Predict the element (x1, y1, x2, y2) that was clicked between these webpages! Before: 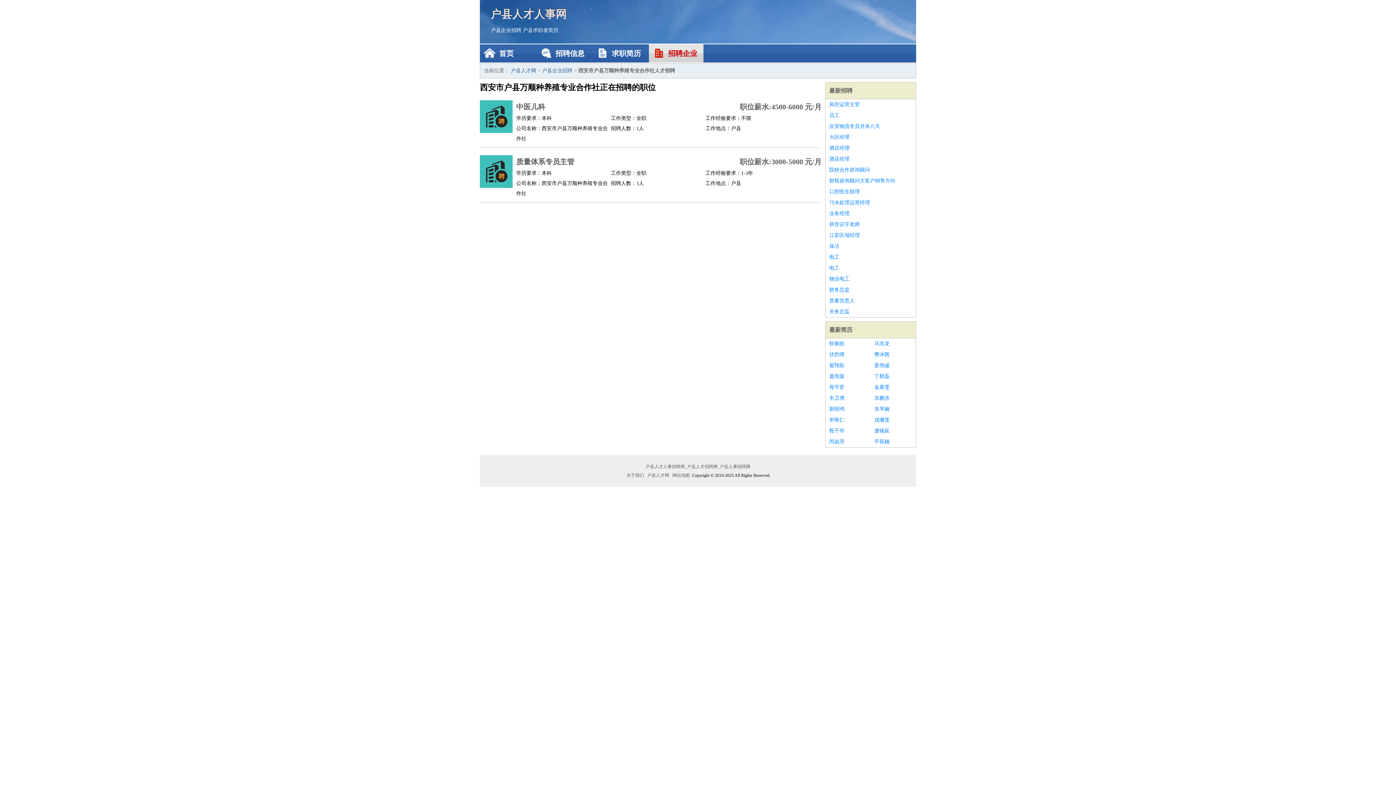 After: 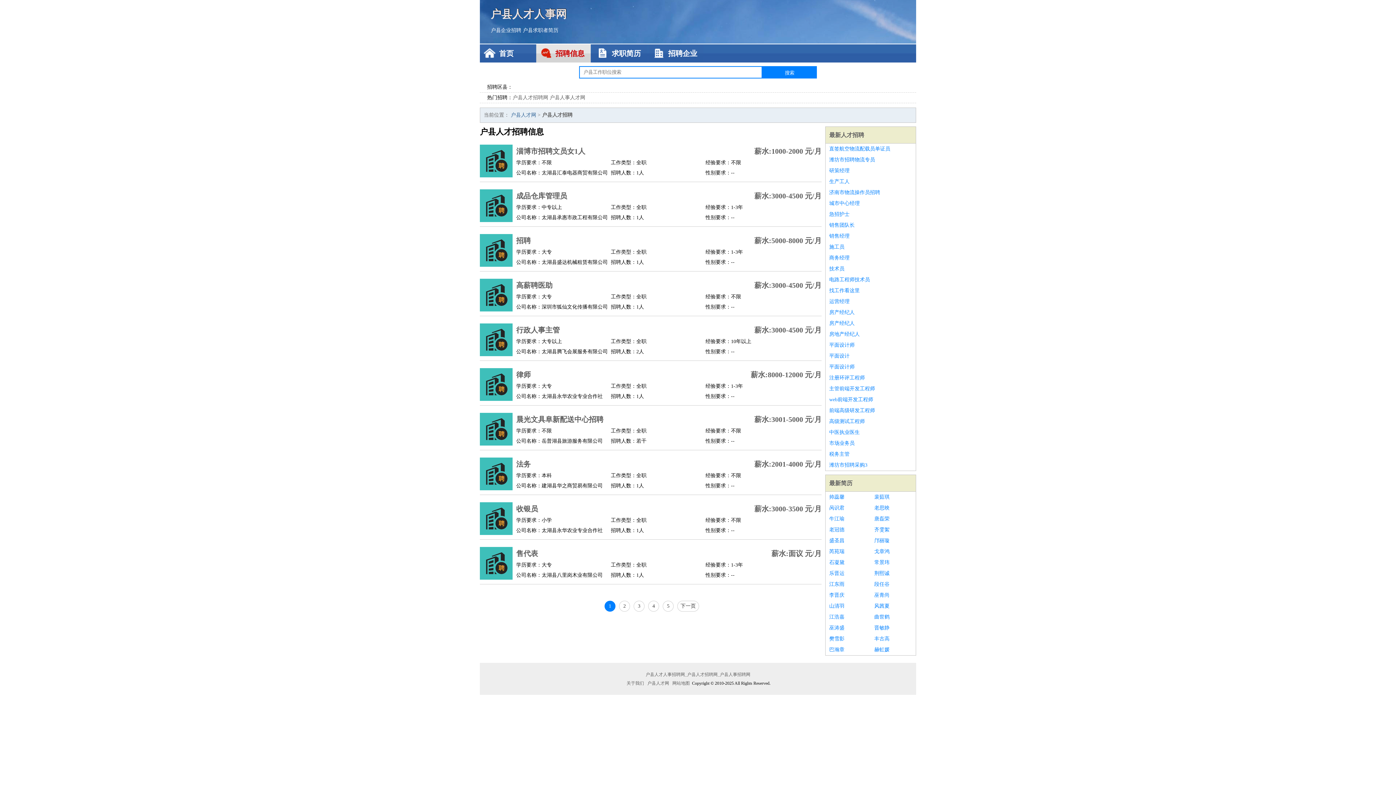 Action: bbox: (829, 87, 852, 93) label: 最新招聘